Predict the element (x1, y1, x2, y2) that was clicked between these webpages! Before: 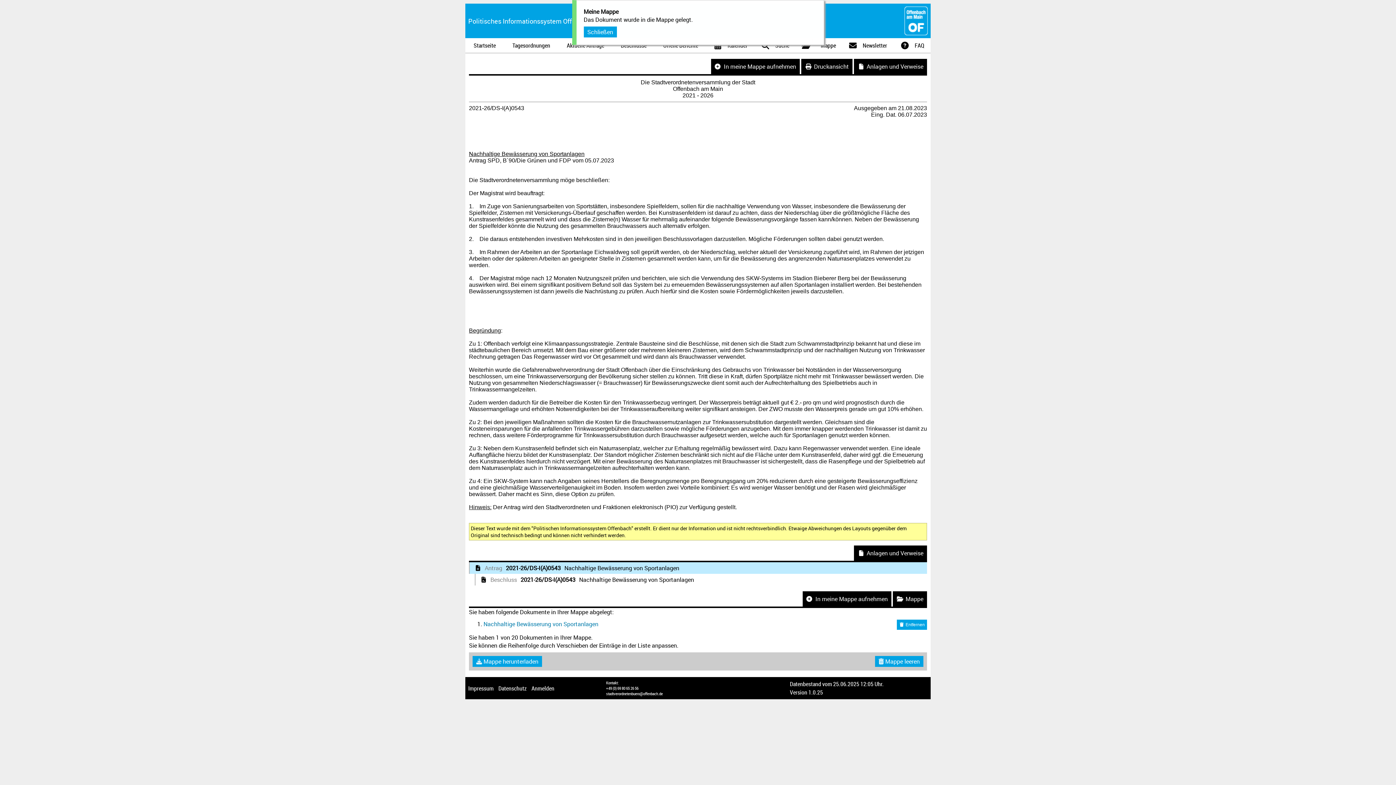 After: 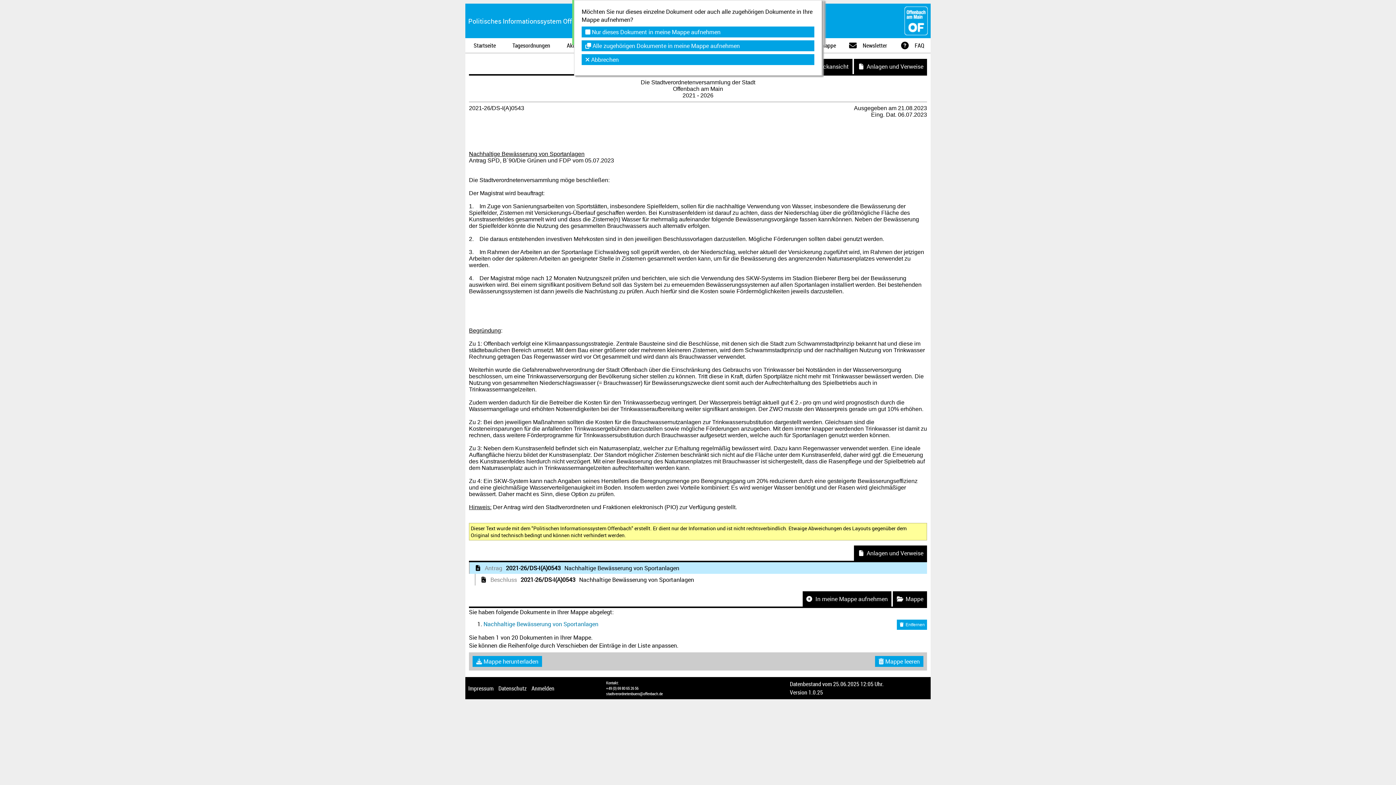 Action: bbox: (711, 62, 800, 70) label:  In meine Mappe aufnehmen